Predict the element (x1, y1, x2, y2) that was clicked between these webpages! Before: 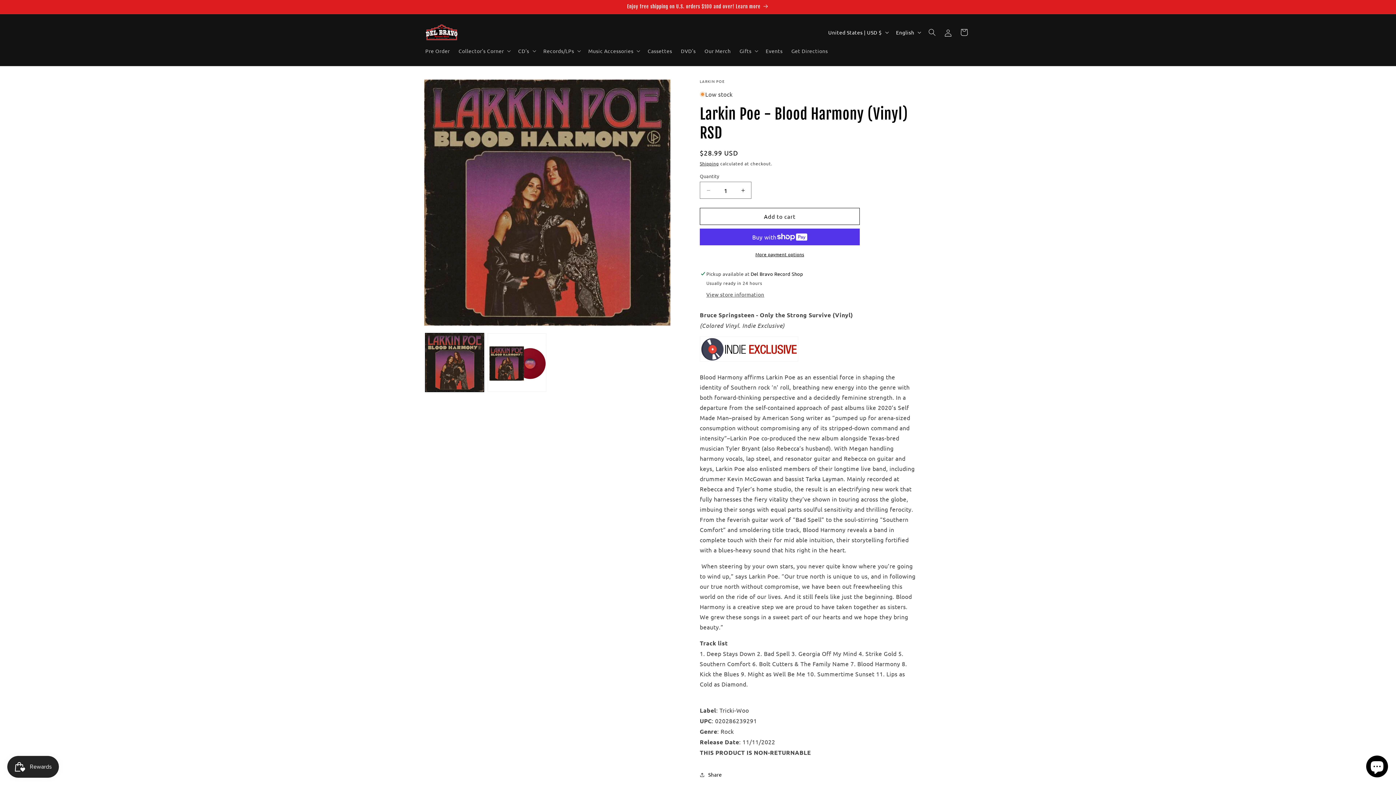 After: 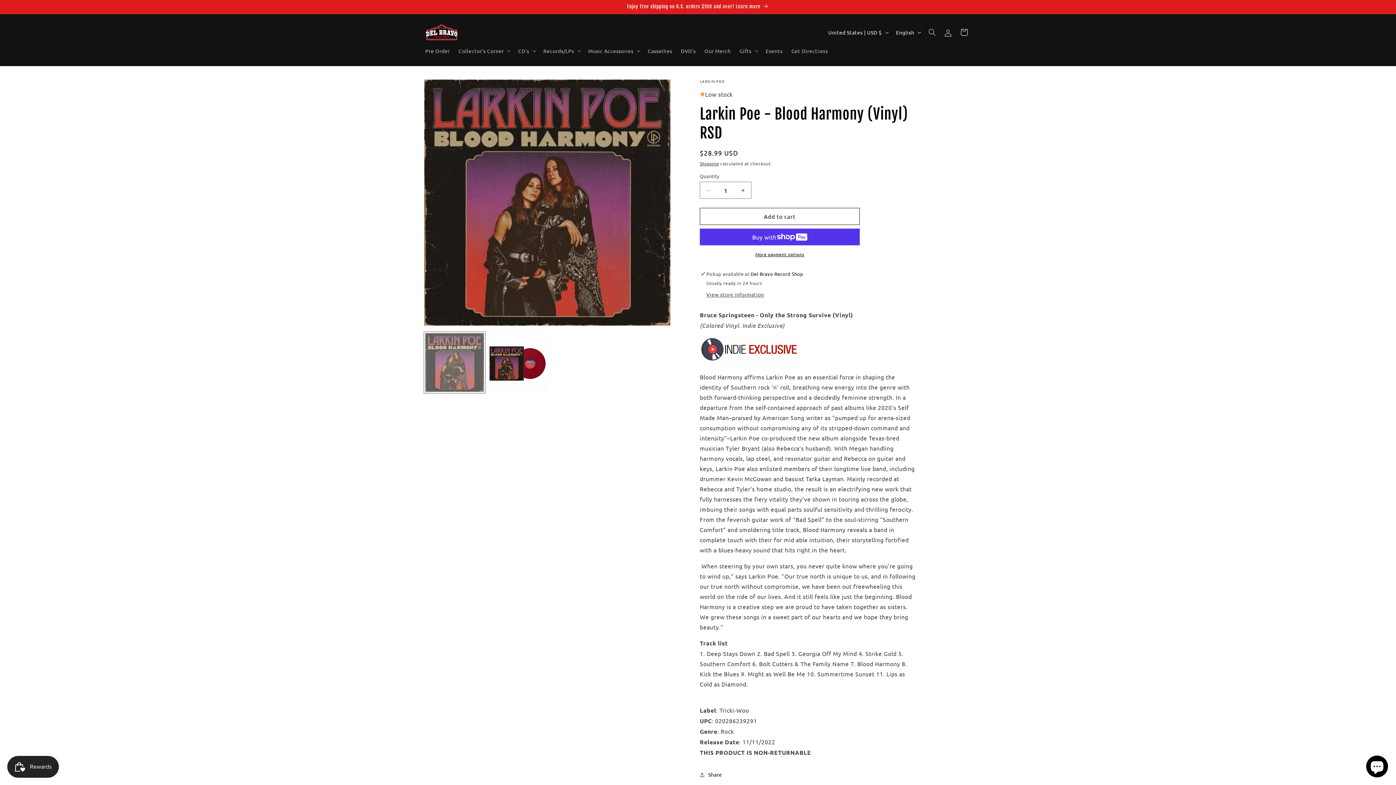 Action: label: Load image 1 in gallery view bbox: (425, 333, 484, 392)